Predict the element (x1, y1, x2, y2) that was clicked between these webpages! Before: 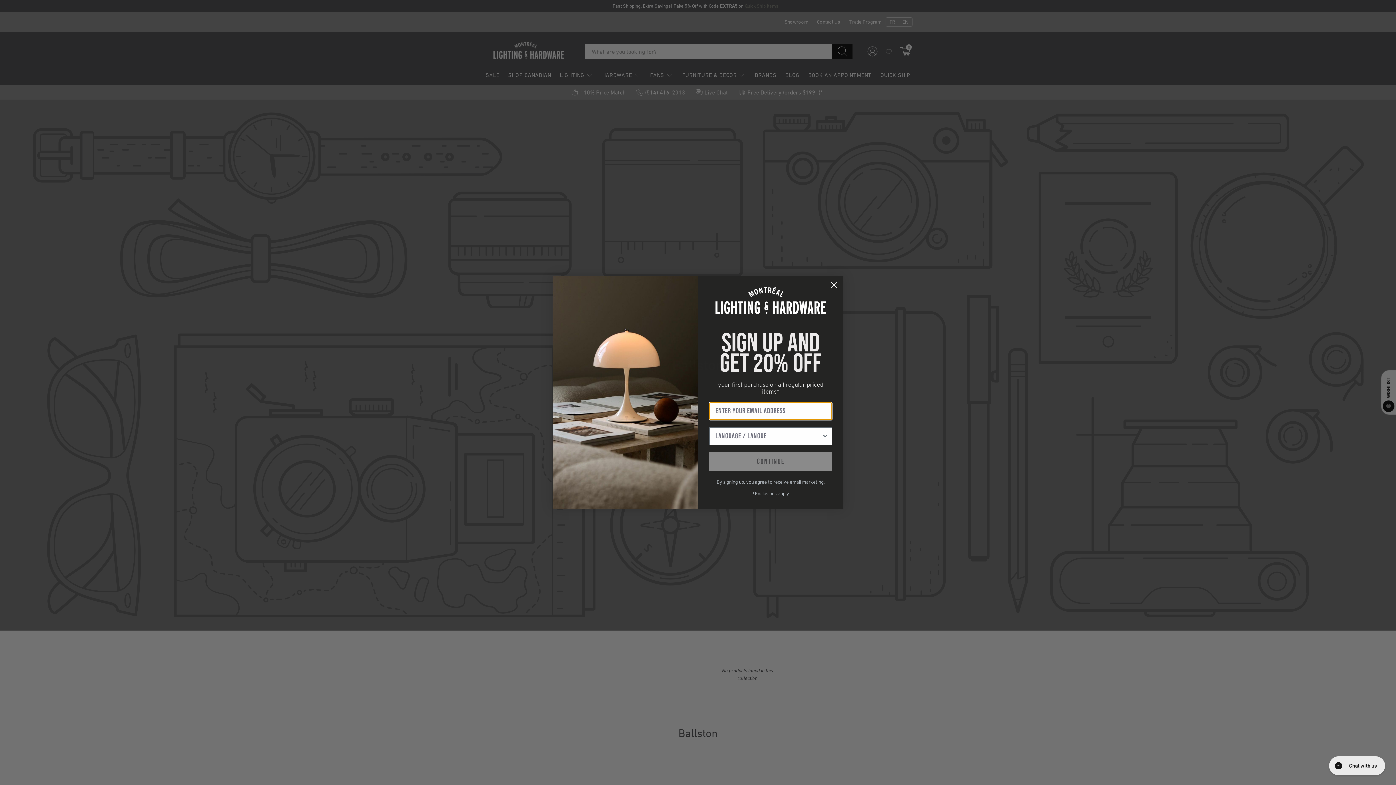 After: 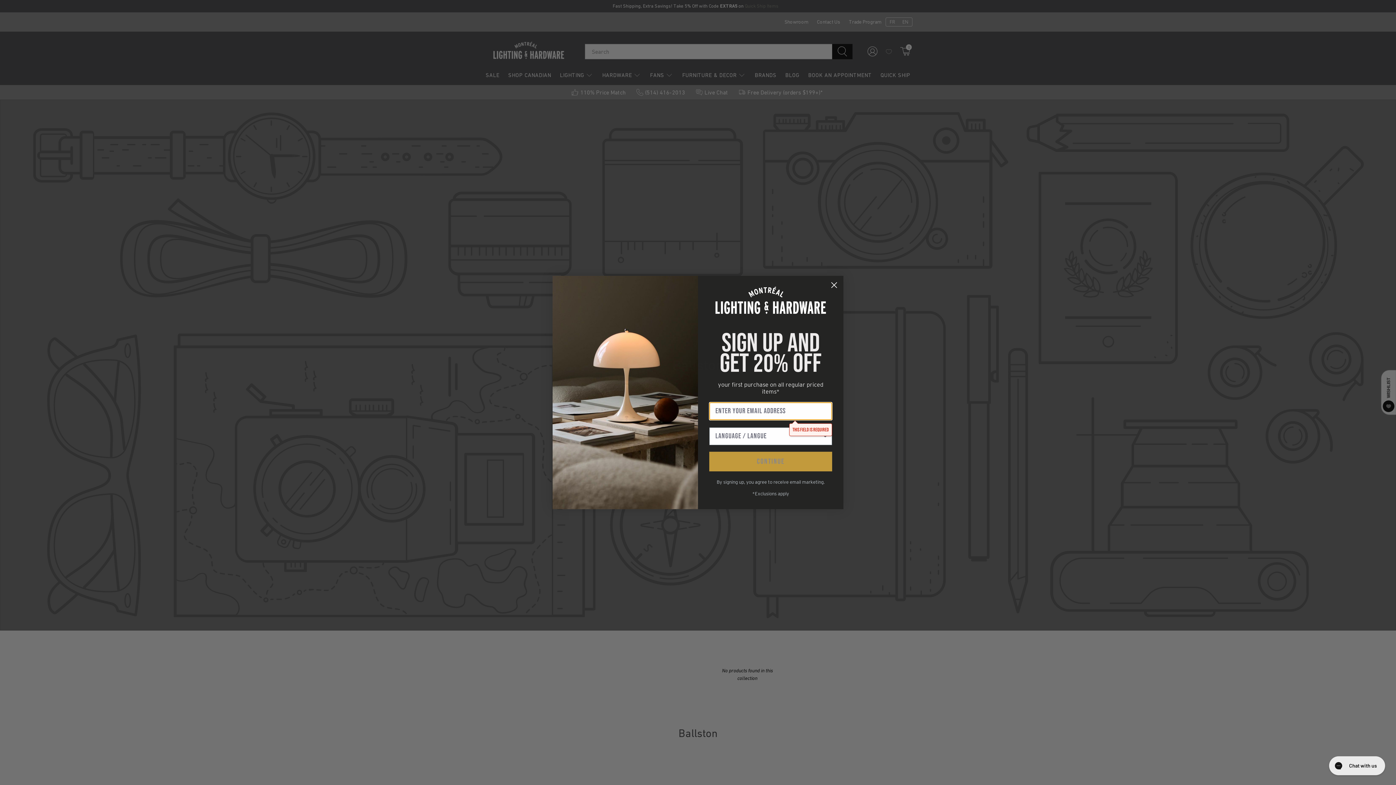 Action: bbox: (709, 451, 832, 471) label: continue